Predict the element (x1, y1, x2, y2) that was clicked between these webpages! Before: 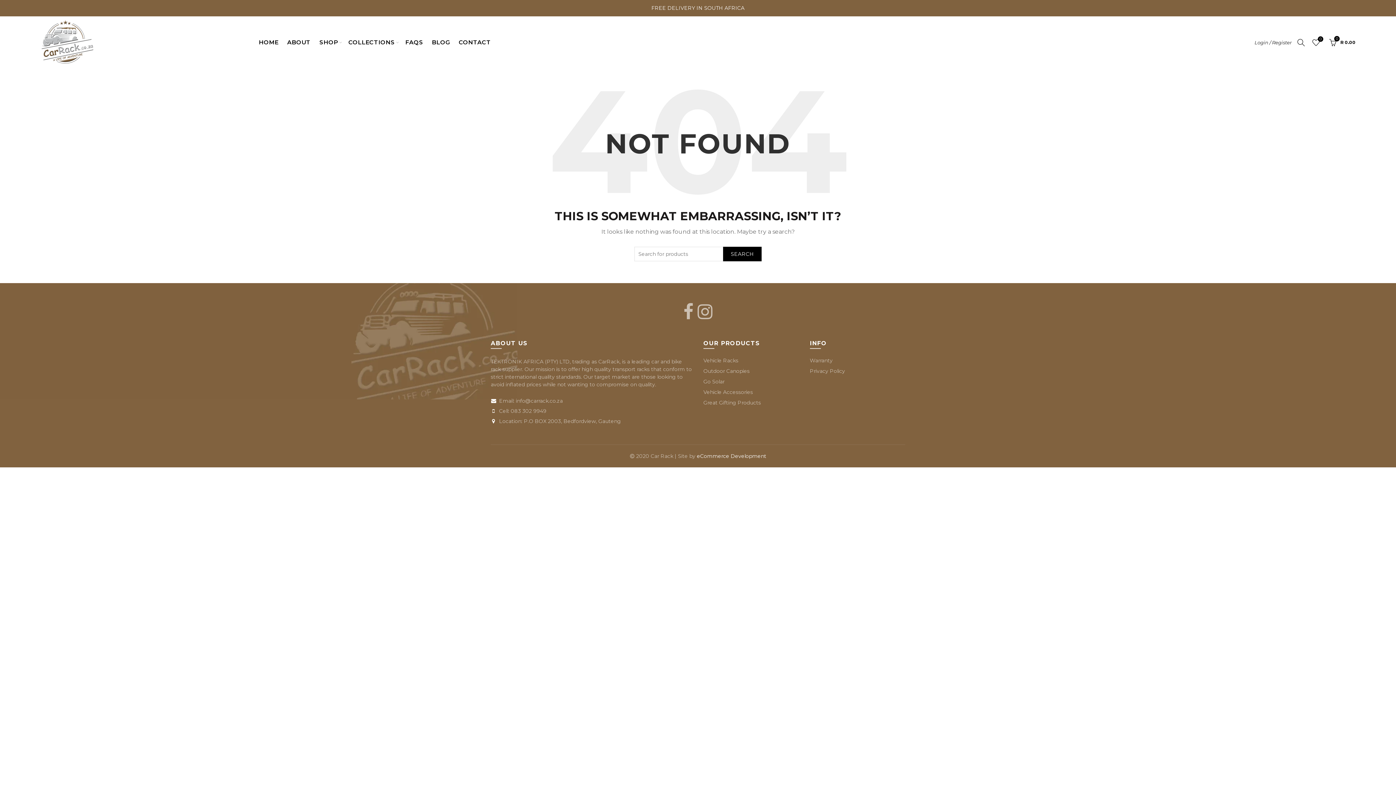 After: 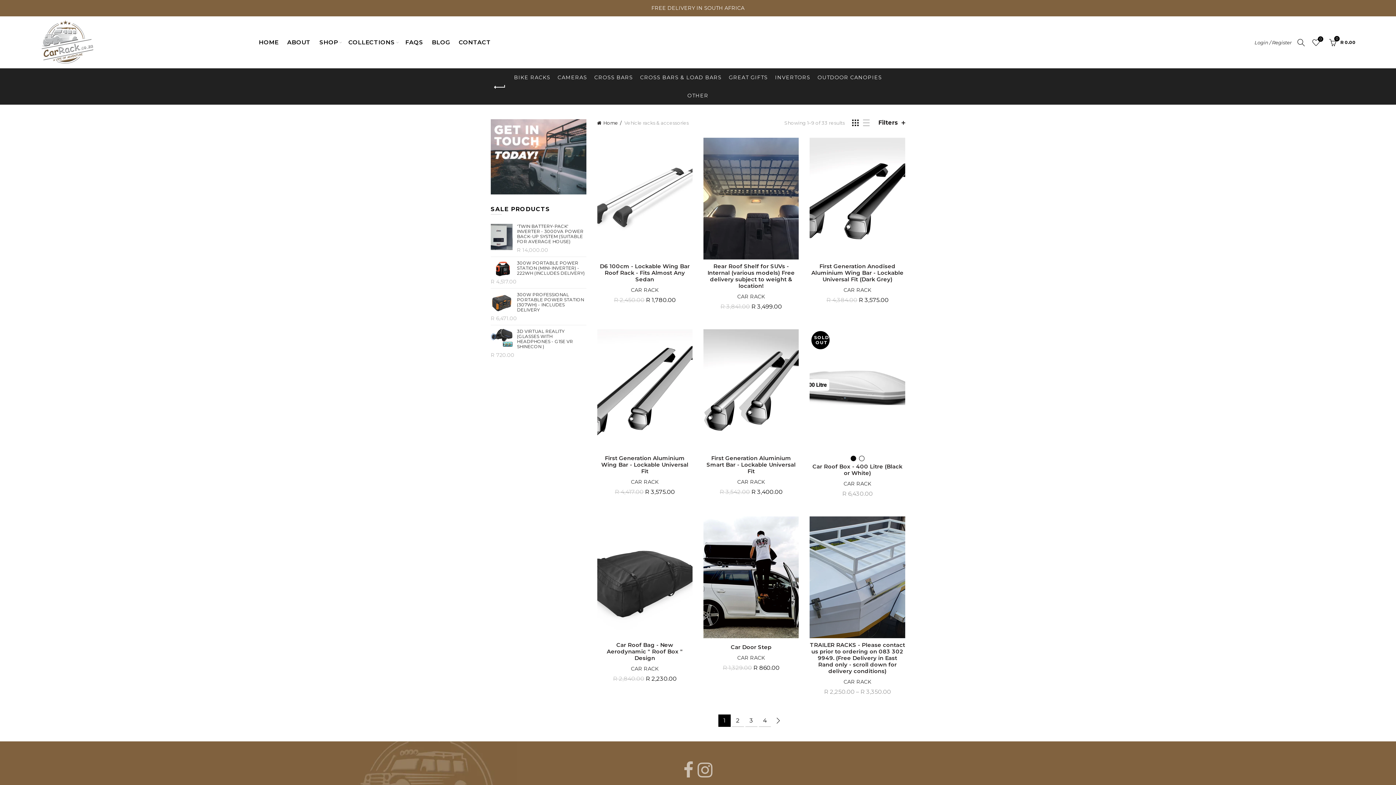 Action: bbox: (703, 357, 738, 364) label: Vehicle Racks